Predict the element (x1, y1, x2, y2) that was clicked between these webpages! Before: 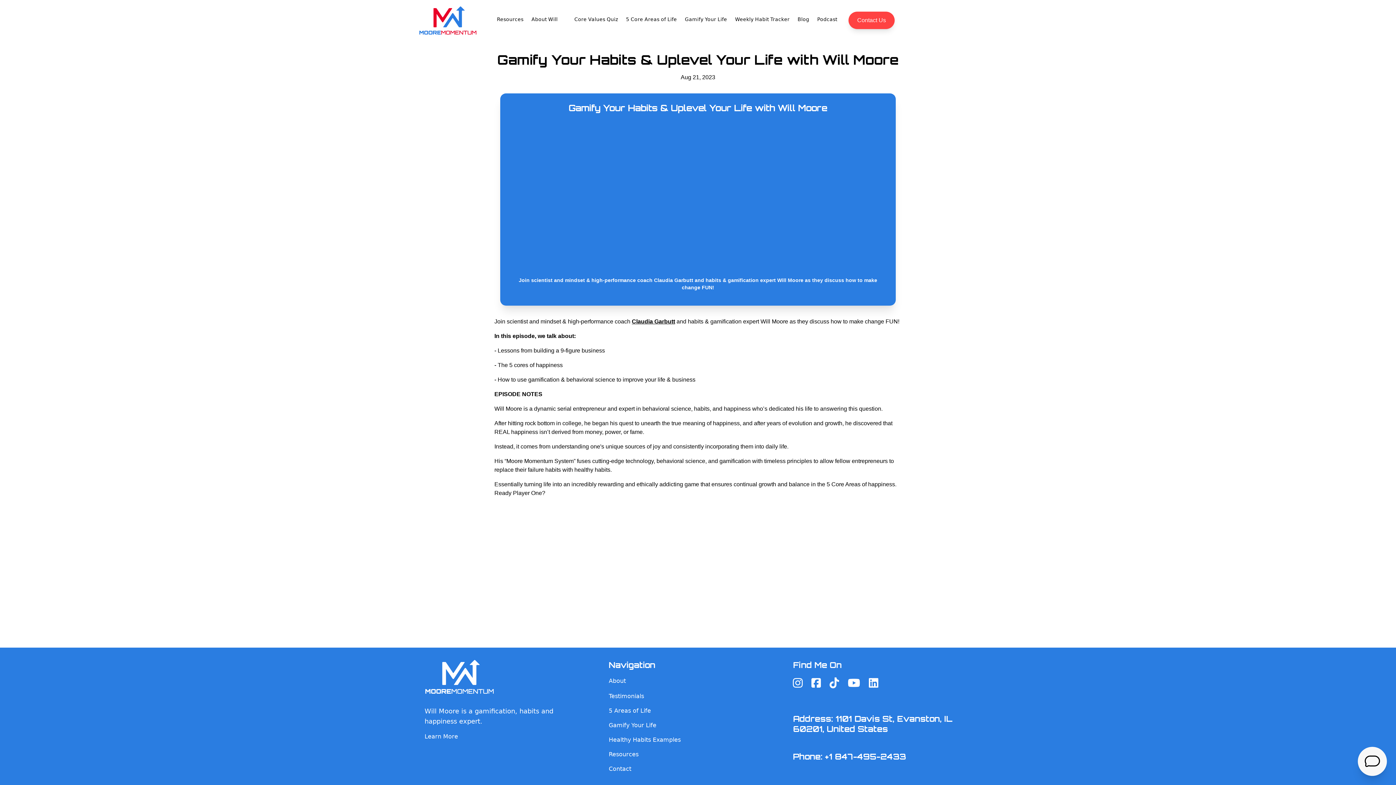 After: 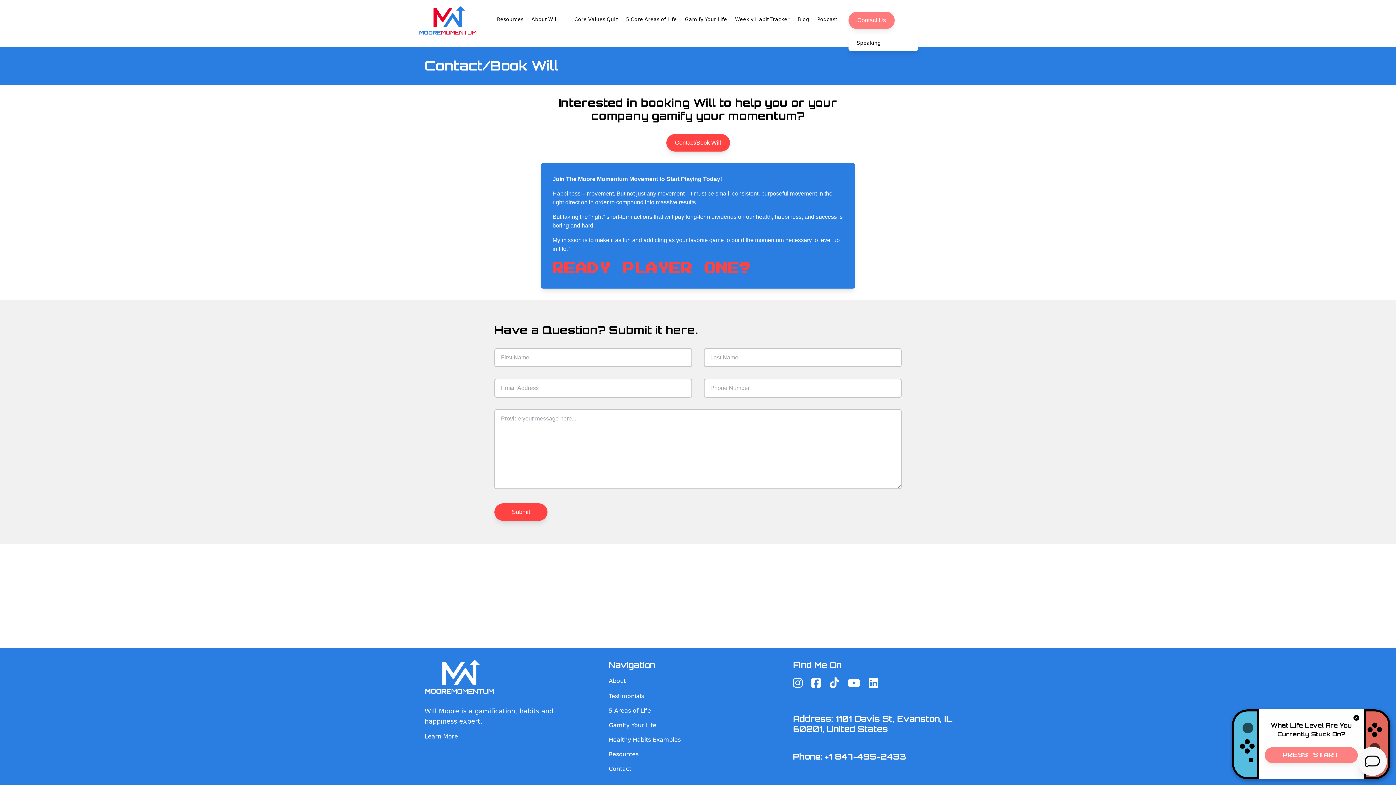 Action: bbox: (848, 11, 894, 29) label: Contact Us